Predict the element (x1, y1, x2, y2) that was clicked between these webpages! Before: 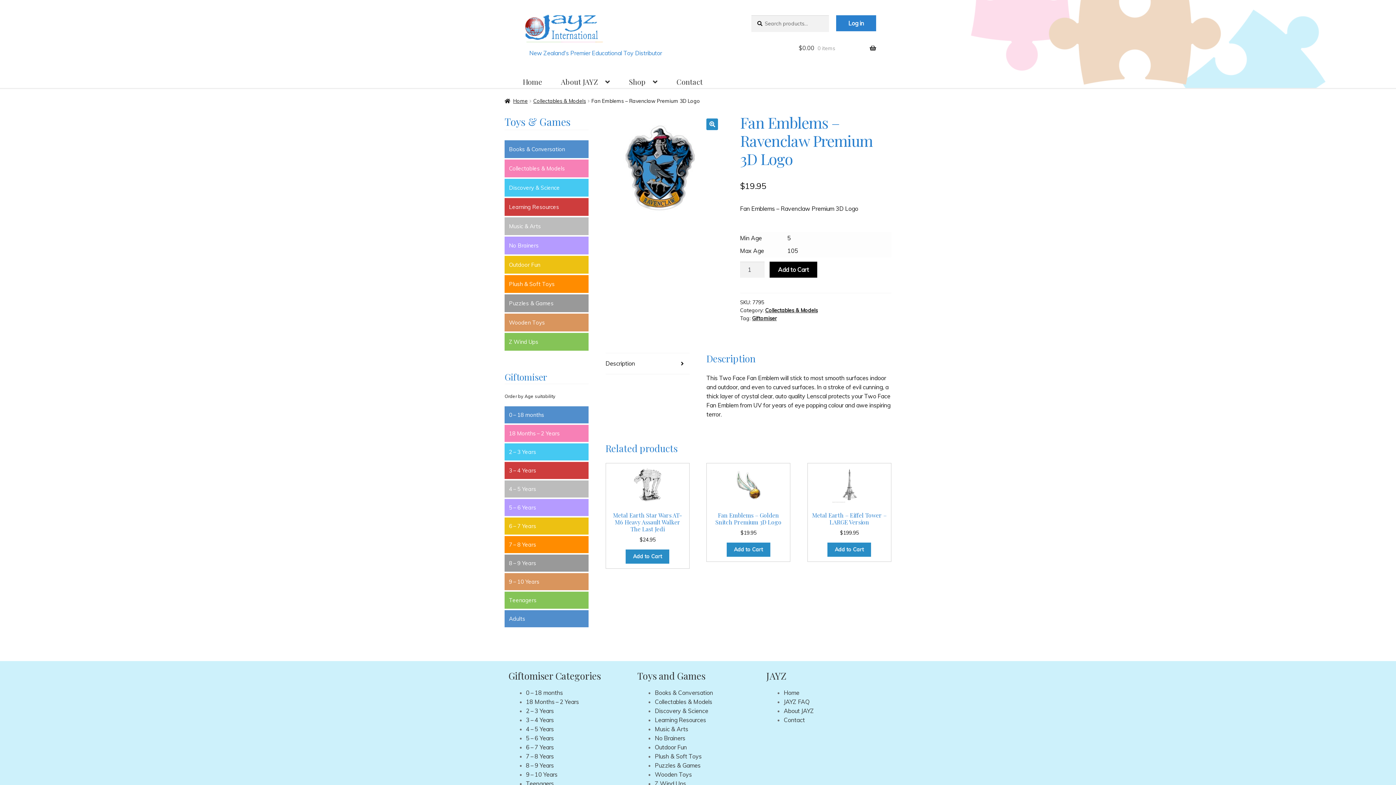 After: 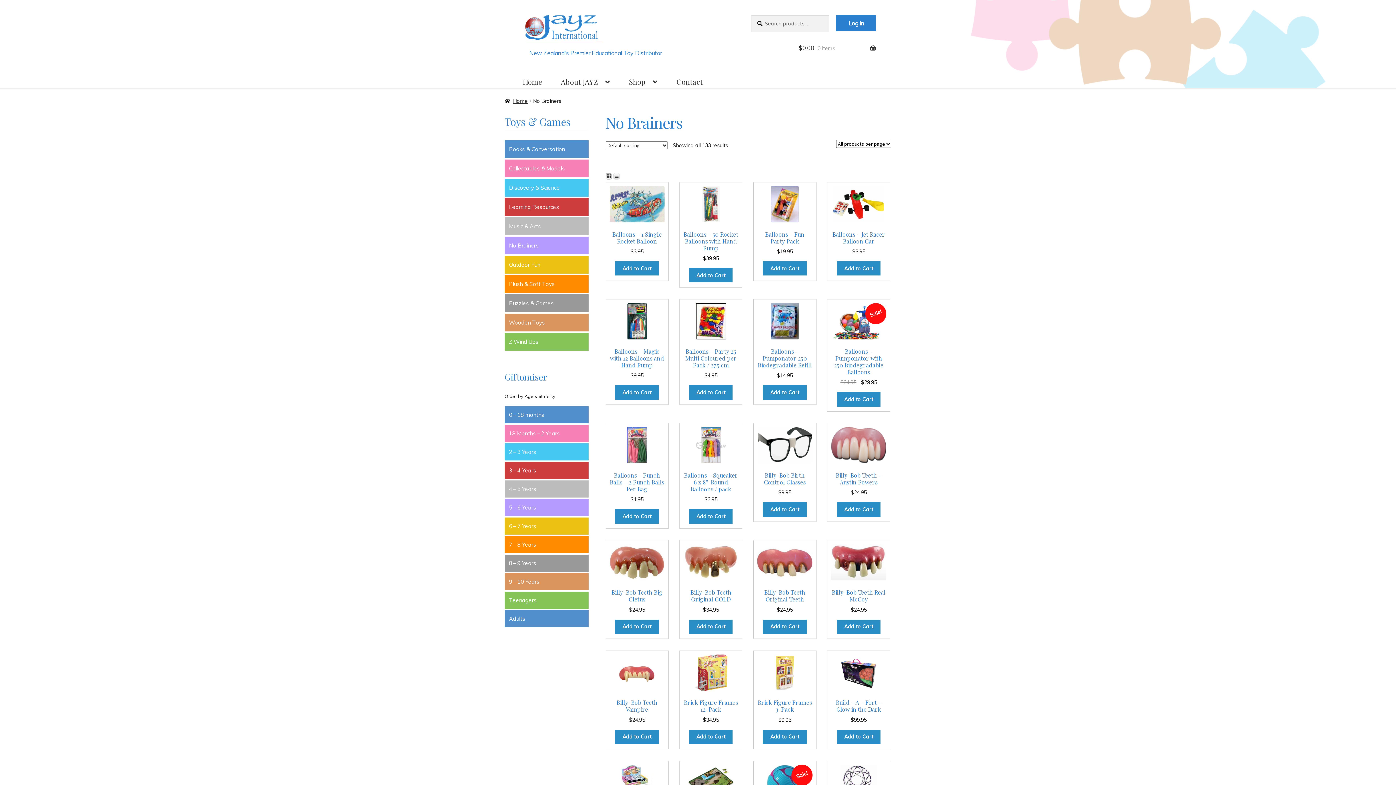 Action: bbox: (504, 236, 588, 254) label: No Brainers